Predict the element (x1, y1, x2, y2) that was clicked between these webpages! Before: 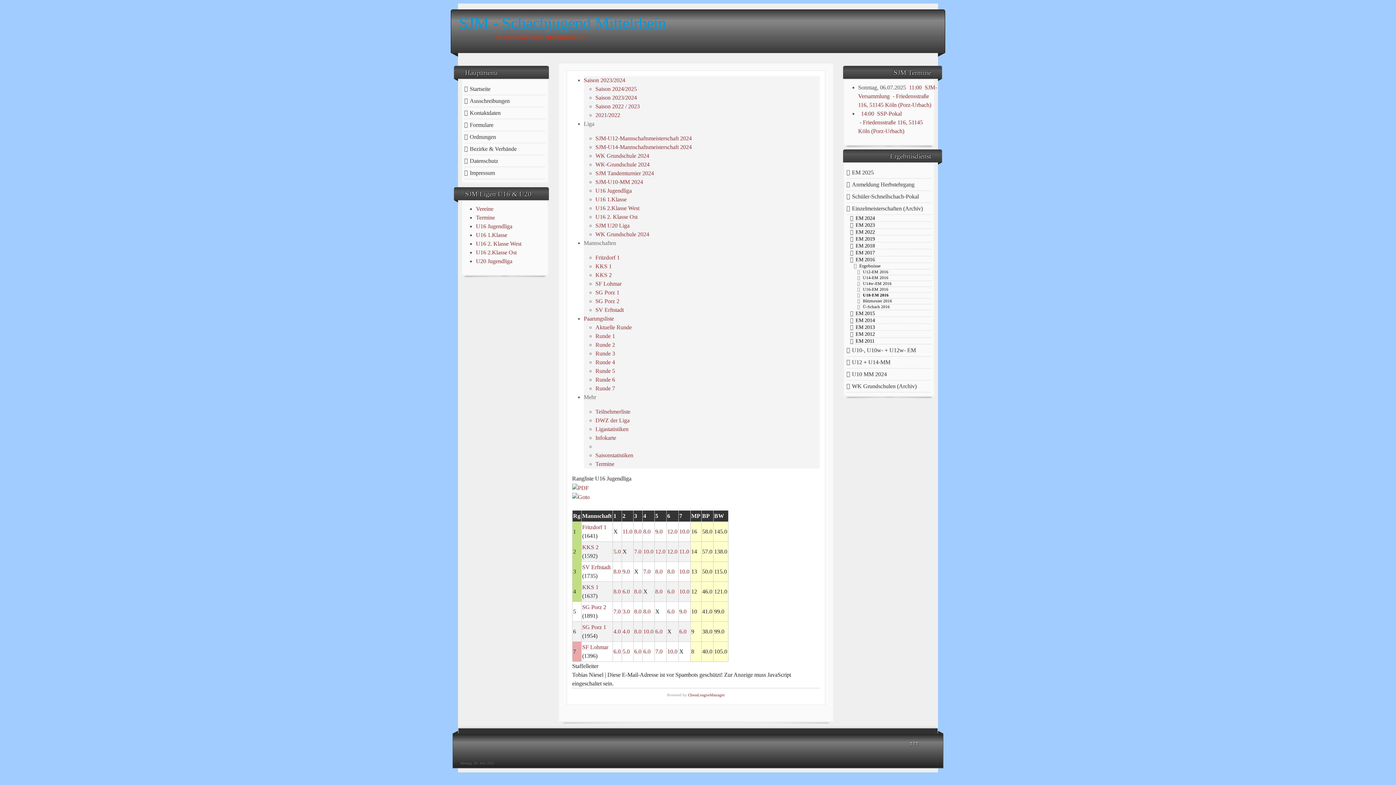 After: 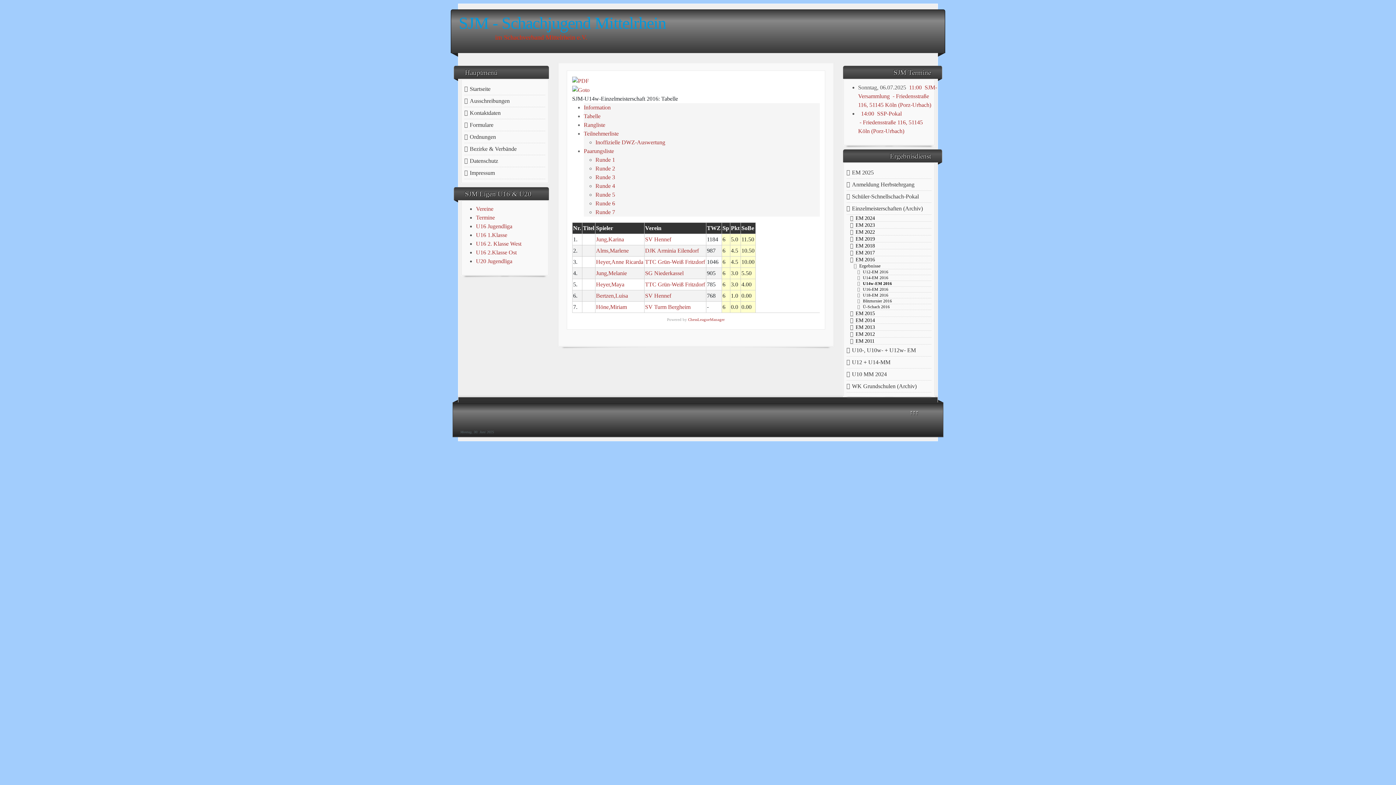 Action: label: U14w-EM 2016 bbox: (857, 281, 931, 286)